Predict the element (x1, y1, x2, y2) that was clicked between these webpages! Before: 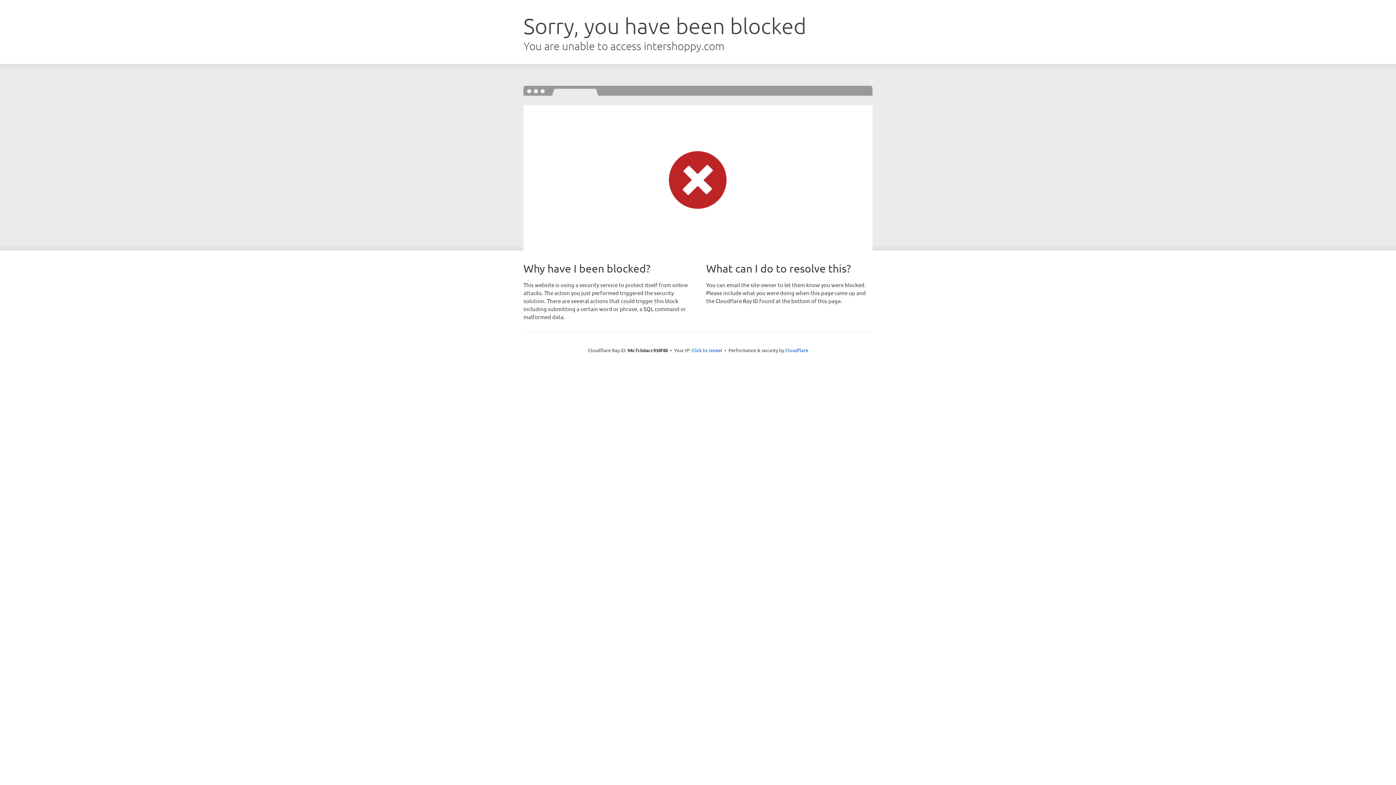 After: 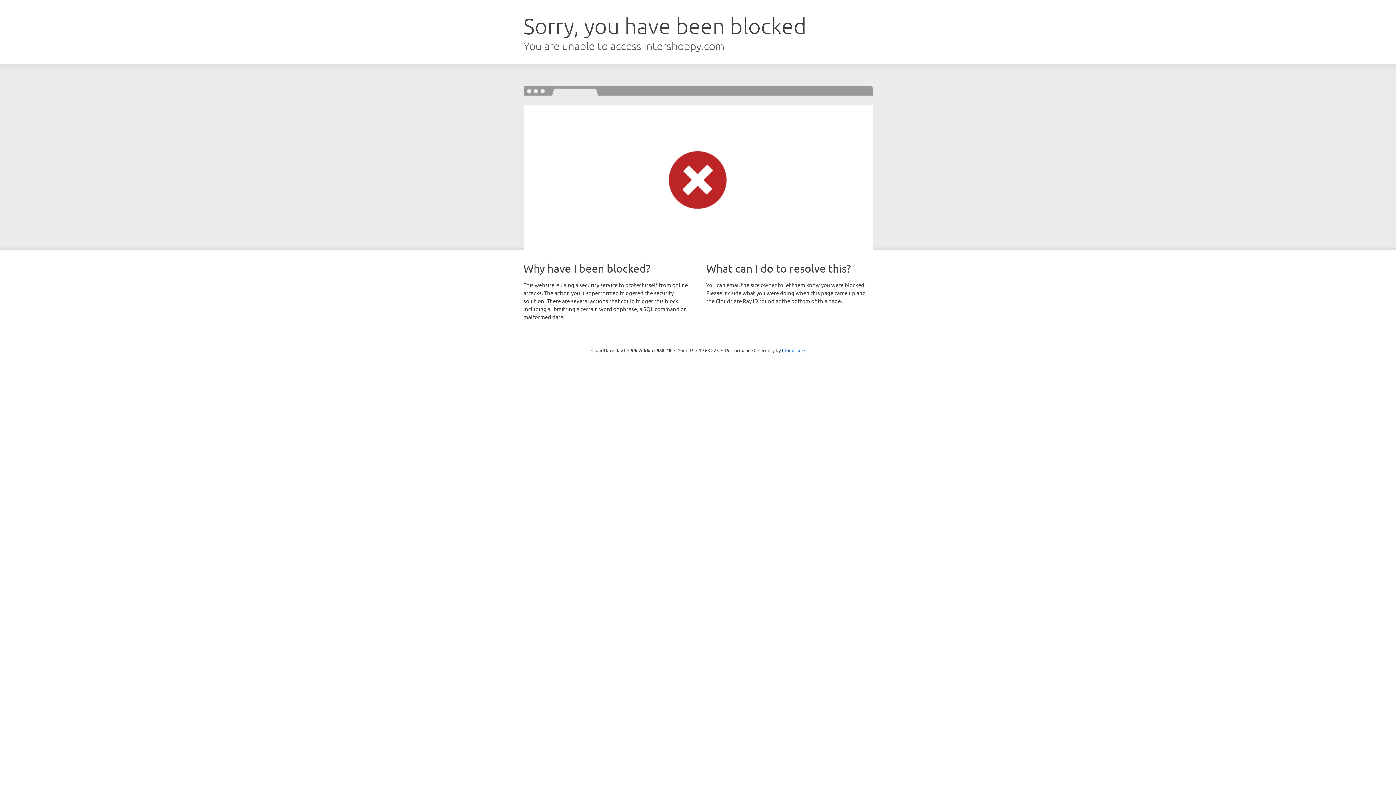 Action: bbox: (691, 346, 722, 353) label: Click to reveal